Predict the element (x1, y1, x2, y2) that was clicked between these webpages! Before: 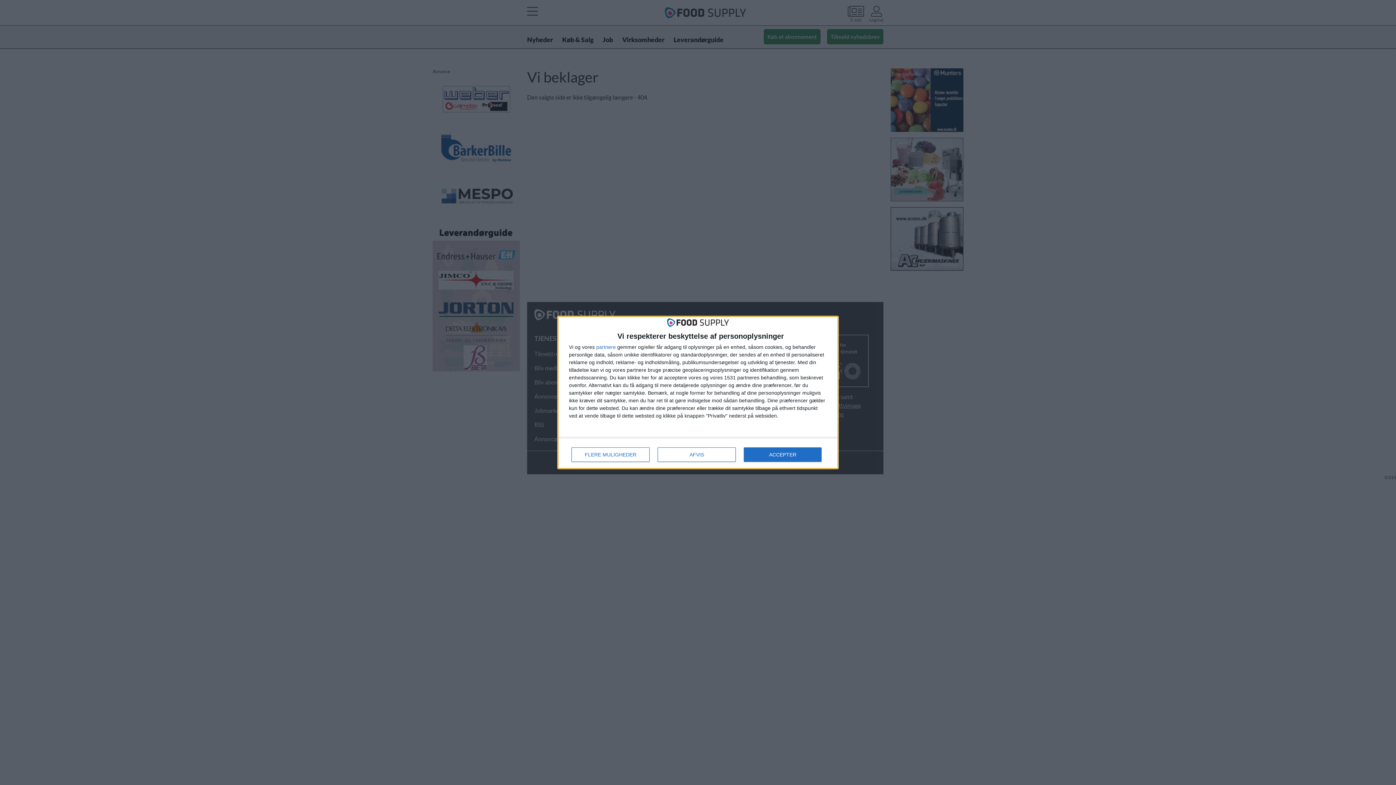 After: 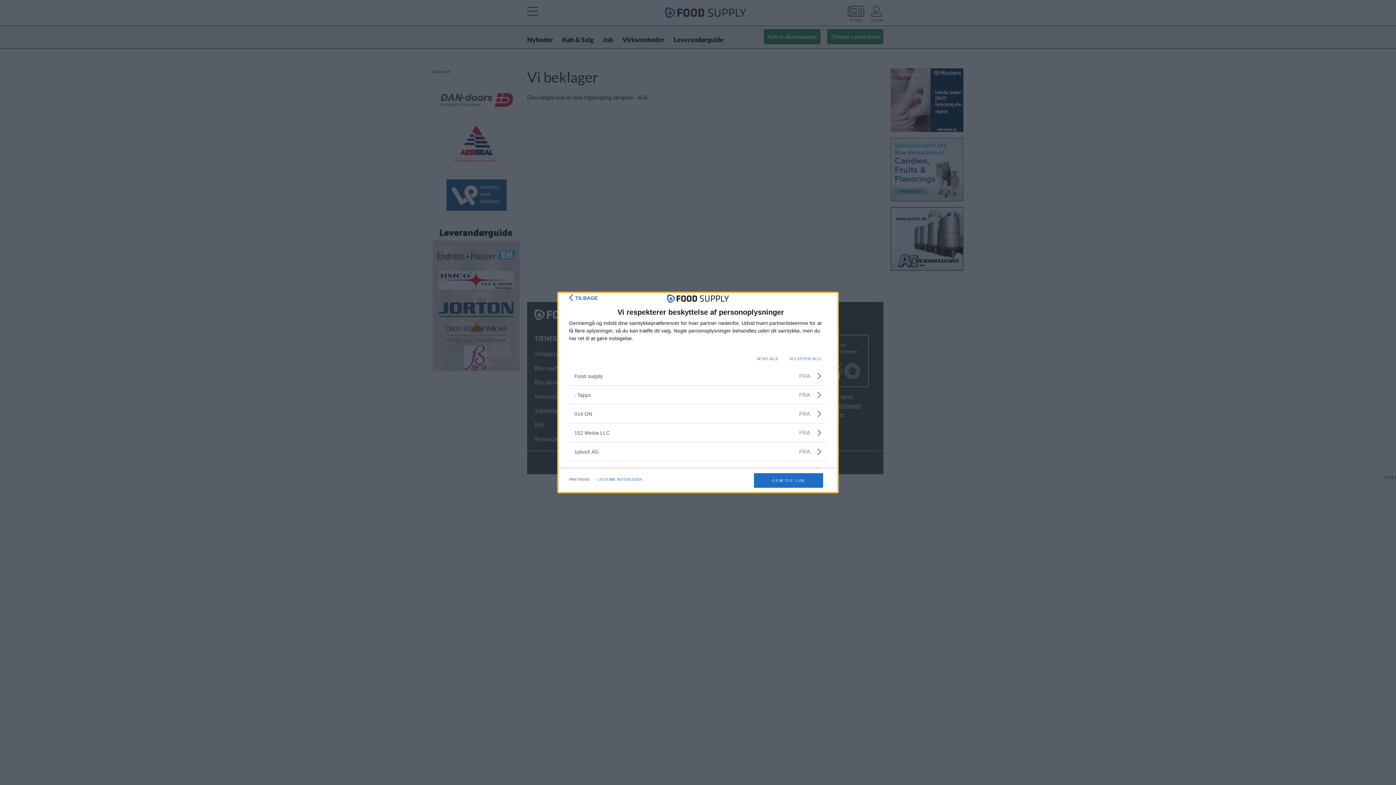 Action: label: partnere bbox: (596, 344, 616, 349)